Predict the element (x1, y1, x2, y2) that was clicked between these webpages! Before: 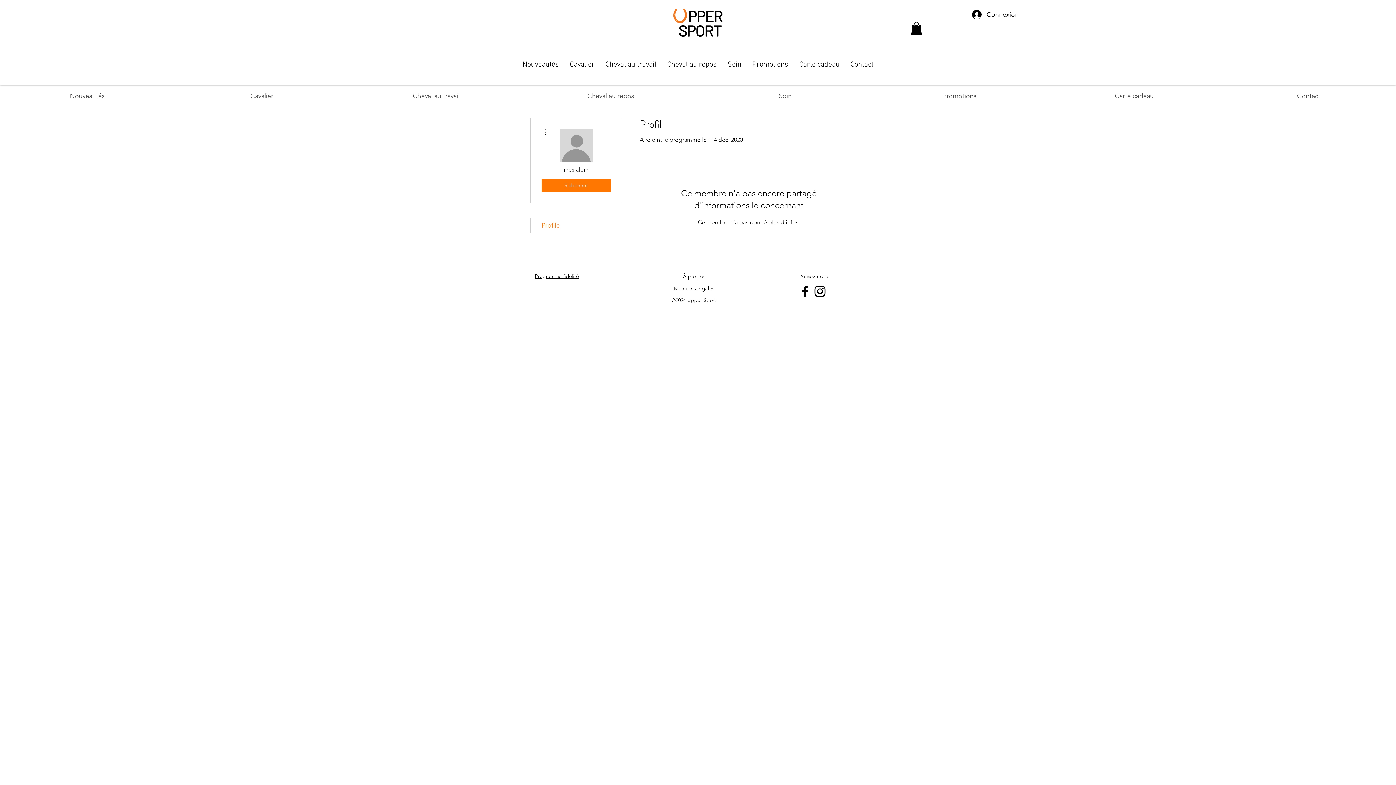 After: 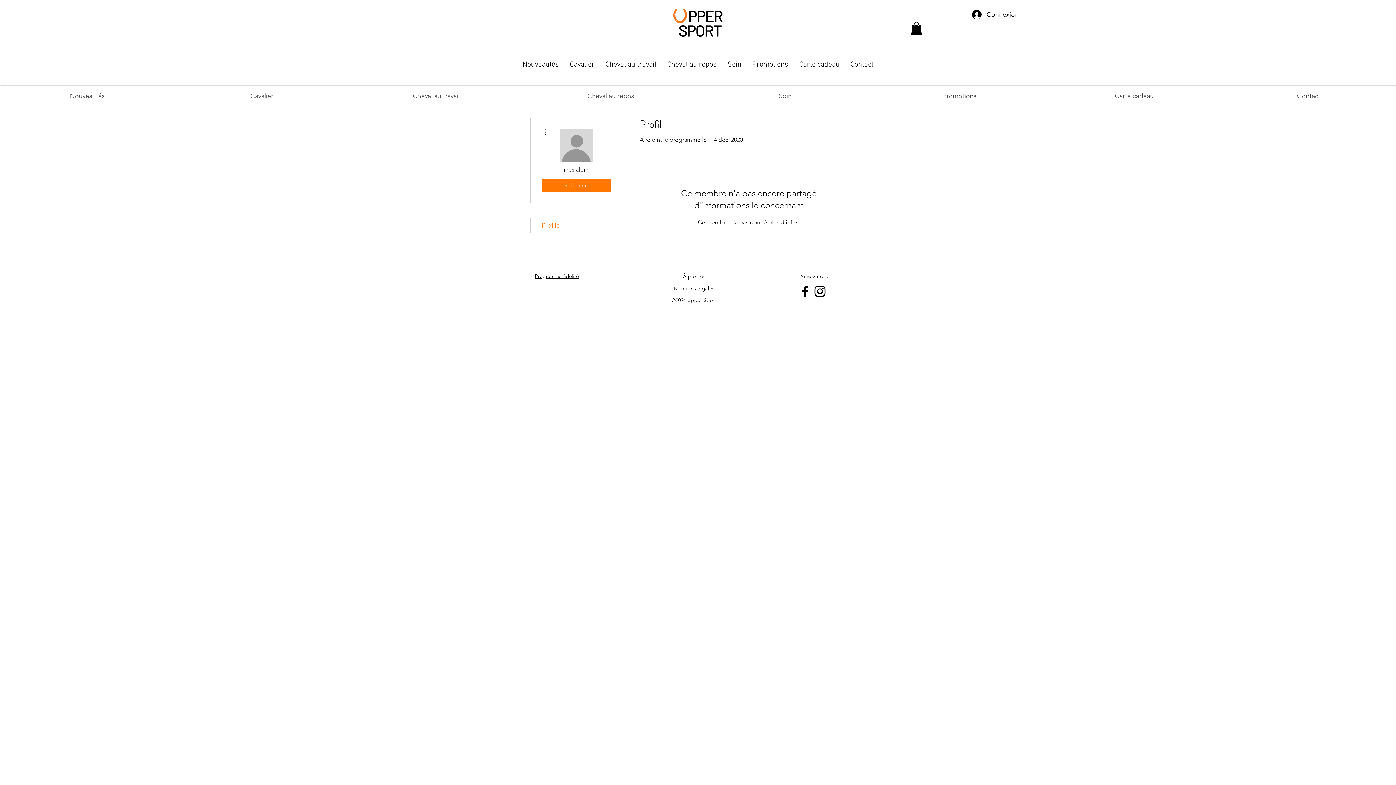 Action: bbox: (722, 48, 747, 81) label: Soin